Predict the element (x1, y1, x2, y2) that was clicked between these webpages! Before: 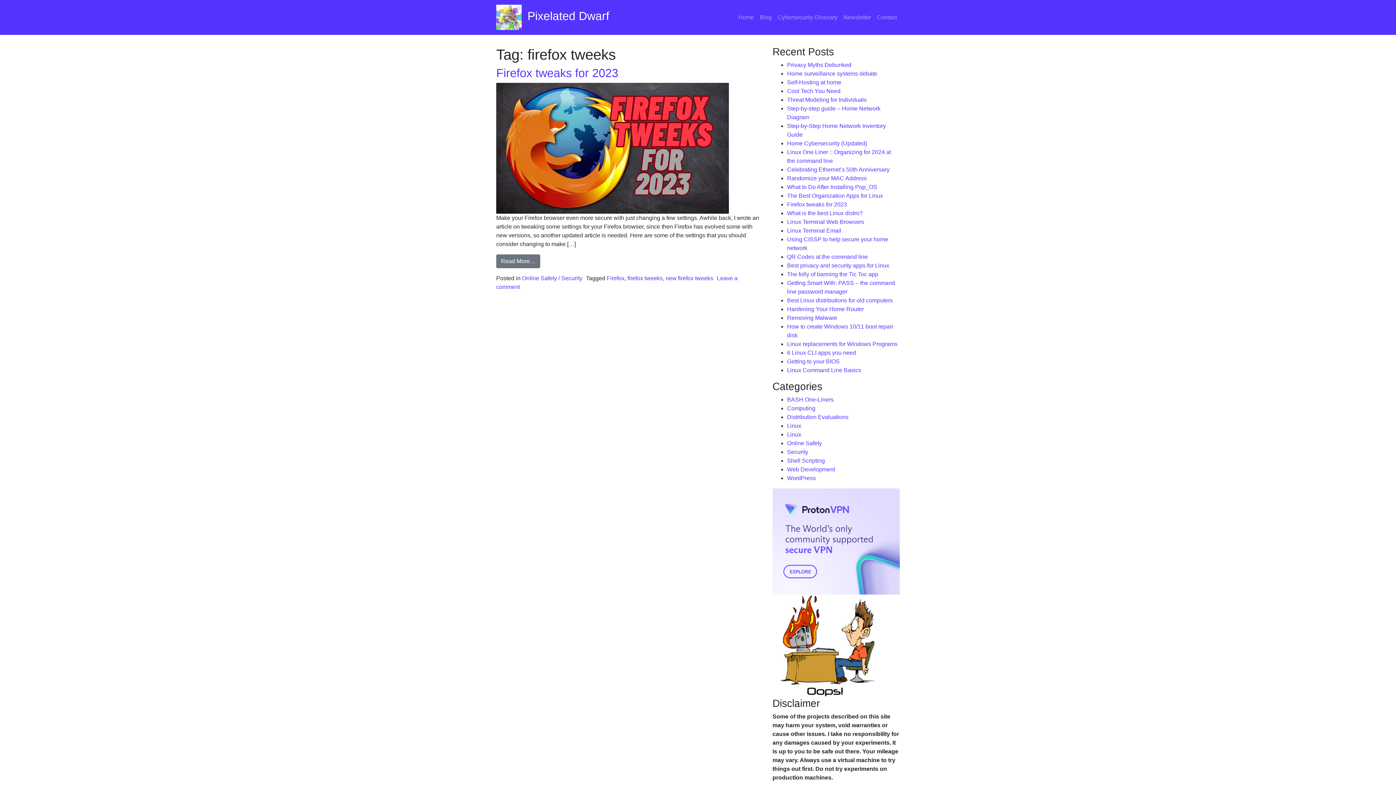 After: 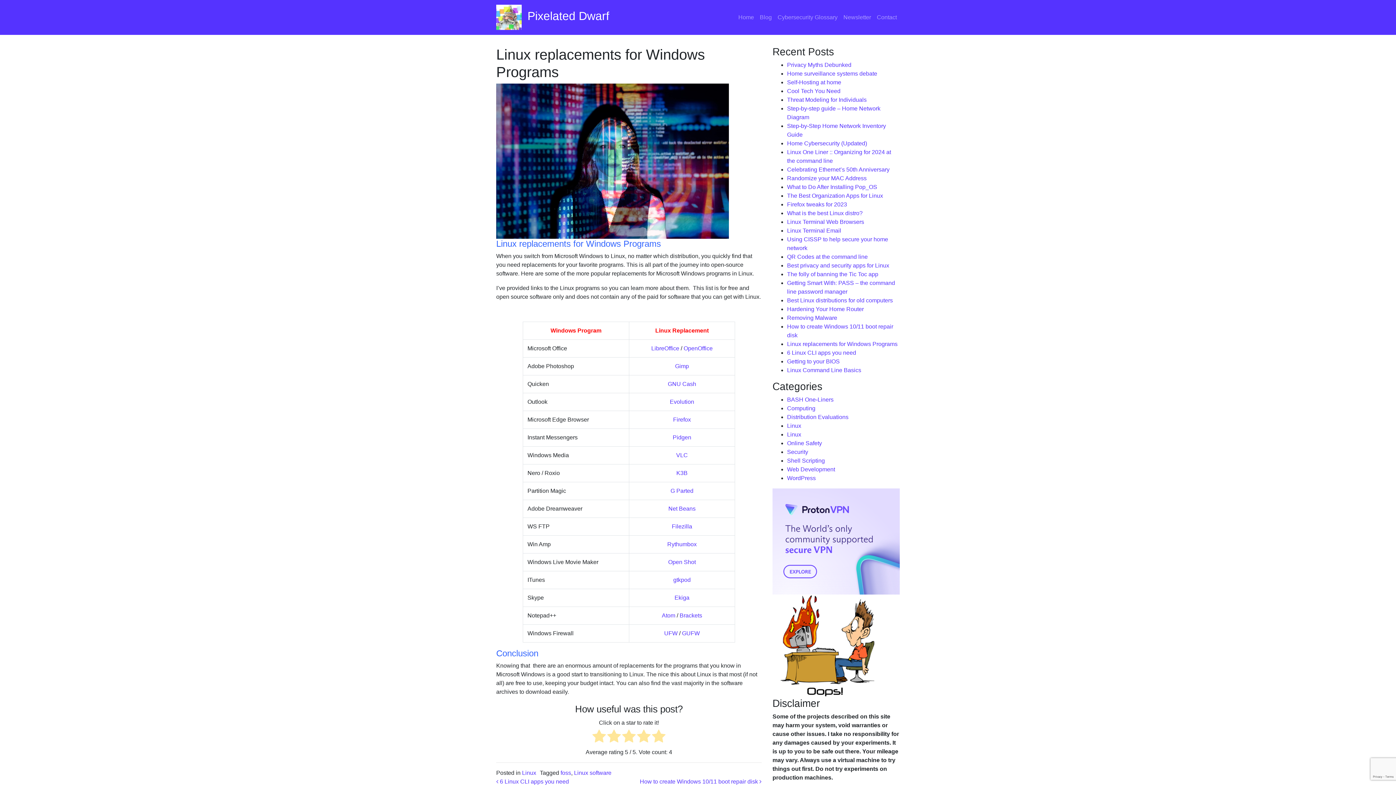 Action: label: Linux replacements for Windows Programs bbox: (787, 341, 897, 347)